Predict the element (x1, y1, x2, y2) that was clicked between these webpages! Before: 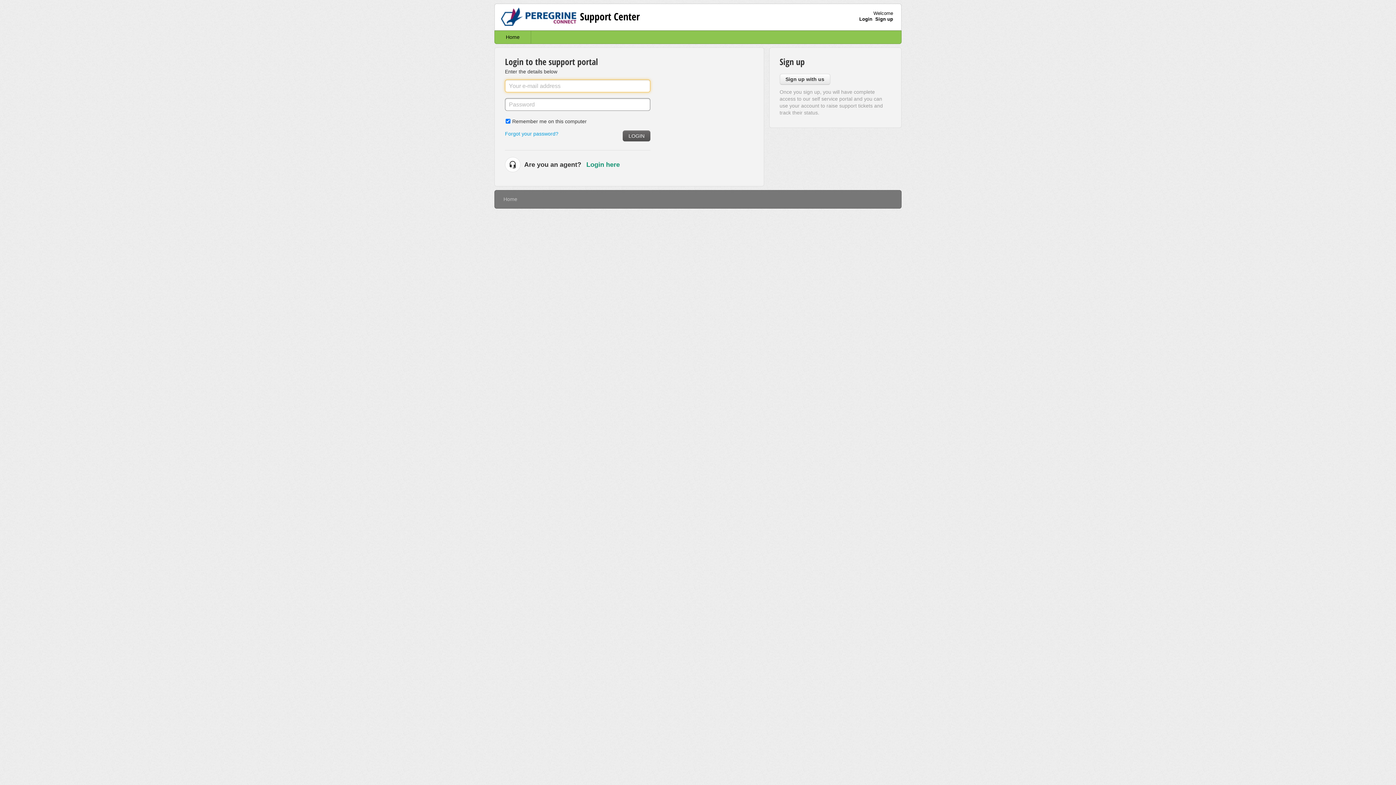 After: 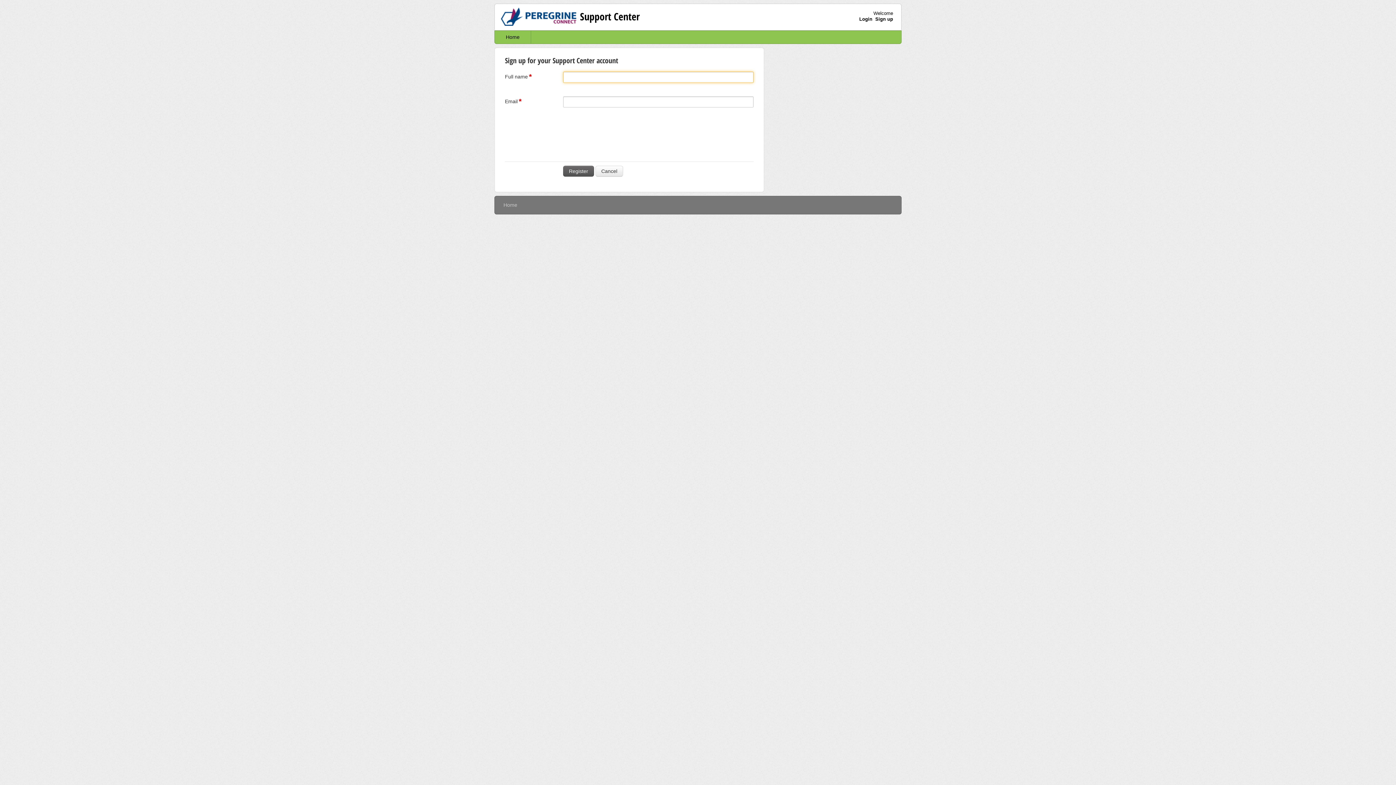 Action: bbox: (779, 73, 830, 84) label: Sign up with us